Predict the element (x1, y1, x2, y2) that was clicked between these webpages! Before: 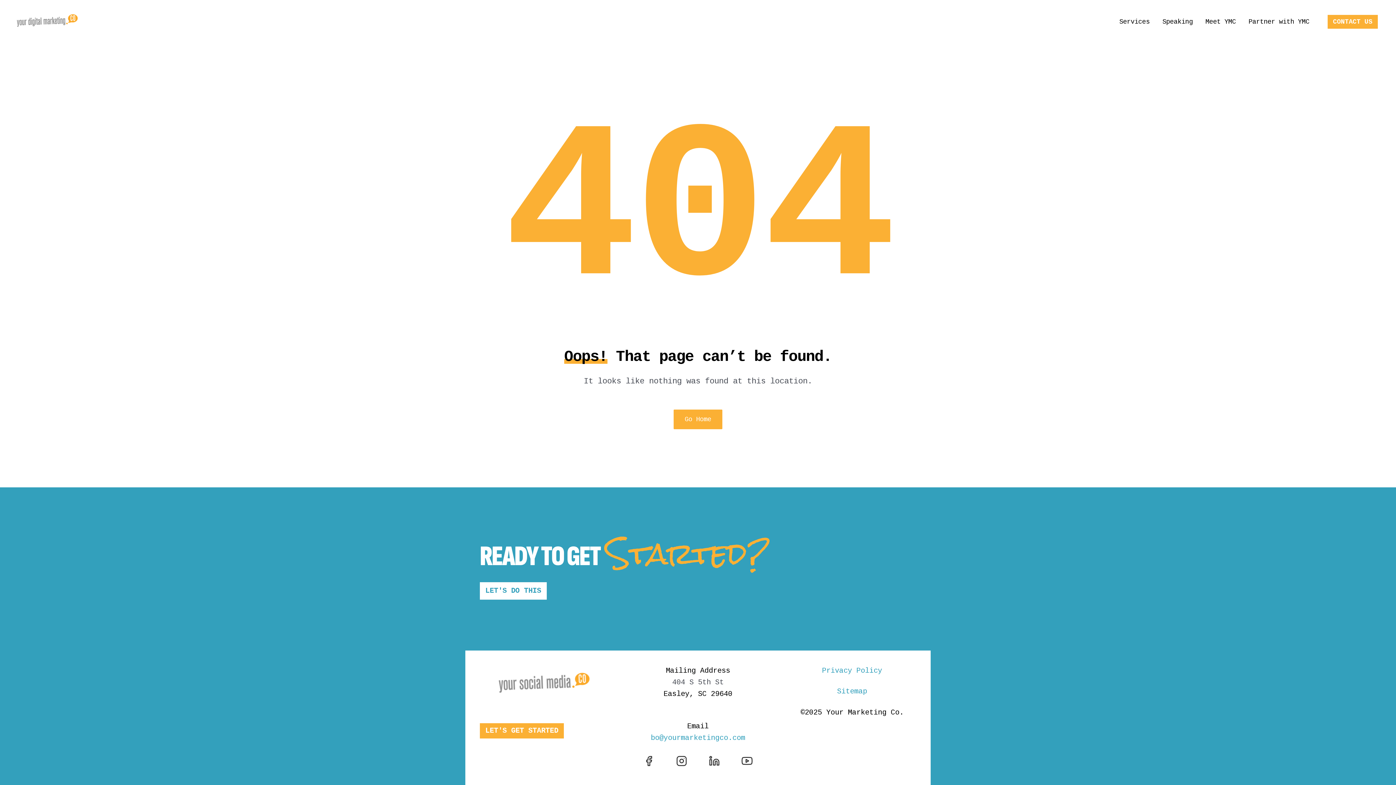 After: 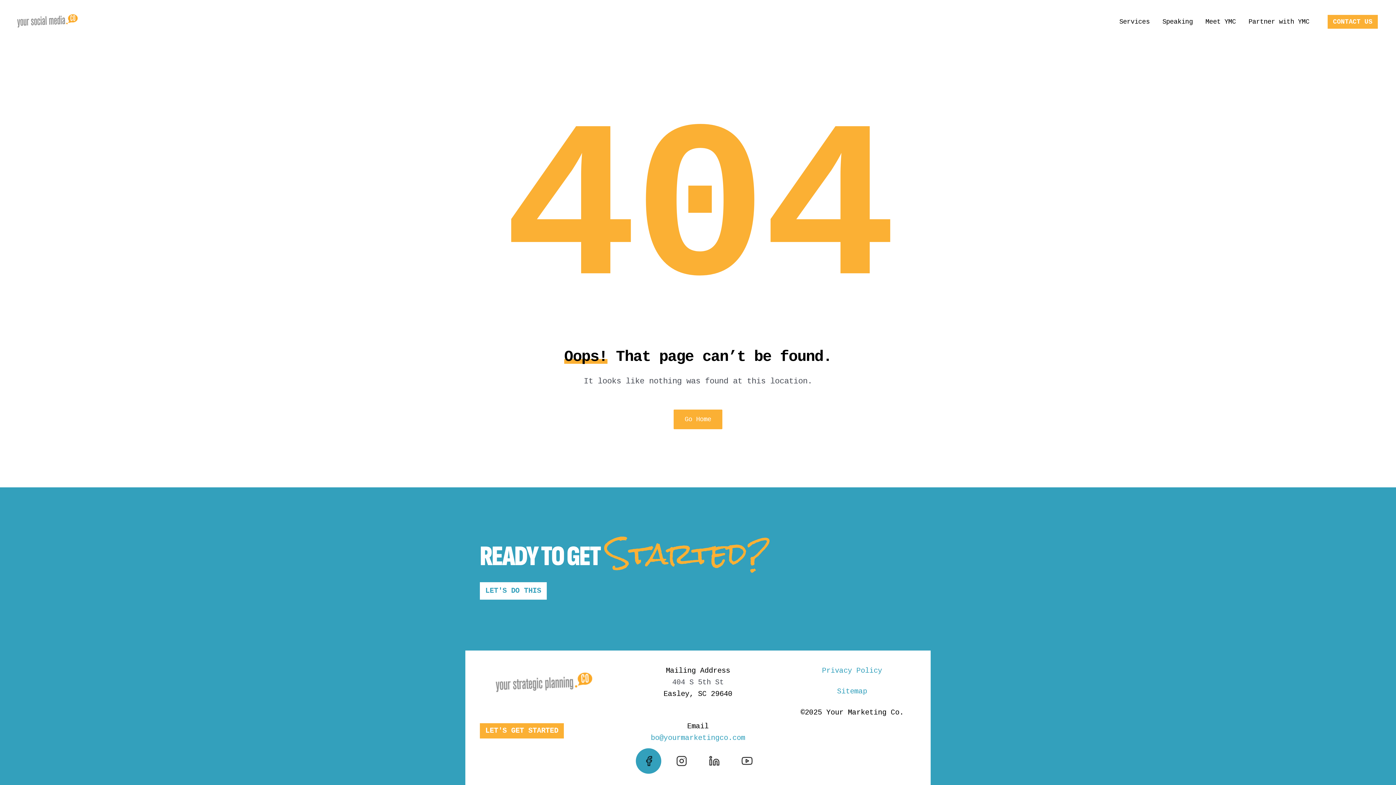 Action: bbox: (643, 760, 654, 769)